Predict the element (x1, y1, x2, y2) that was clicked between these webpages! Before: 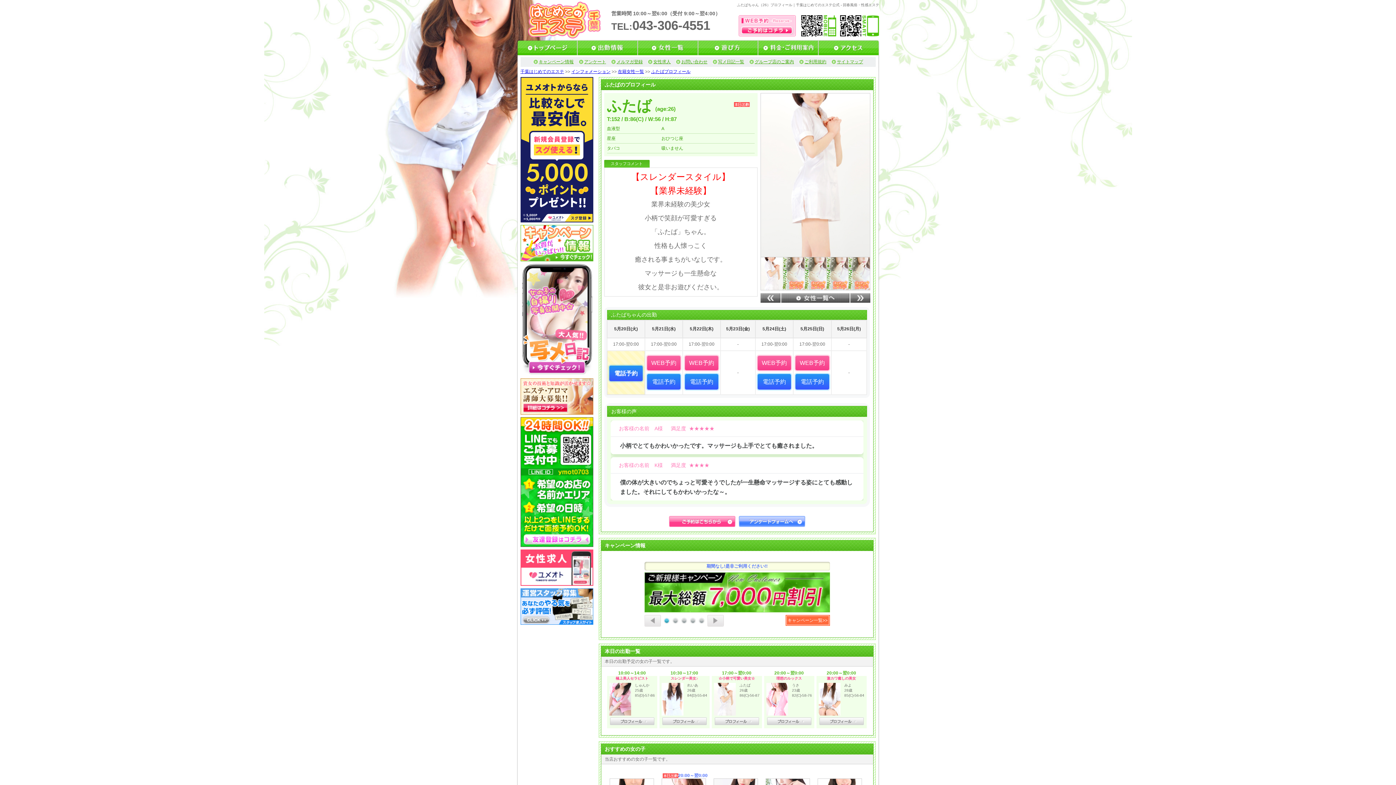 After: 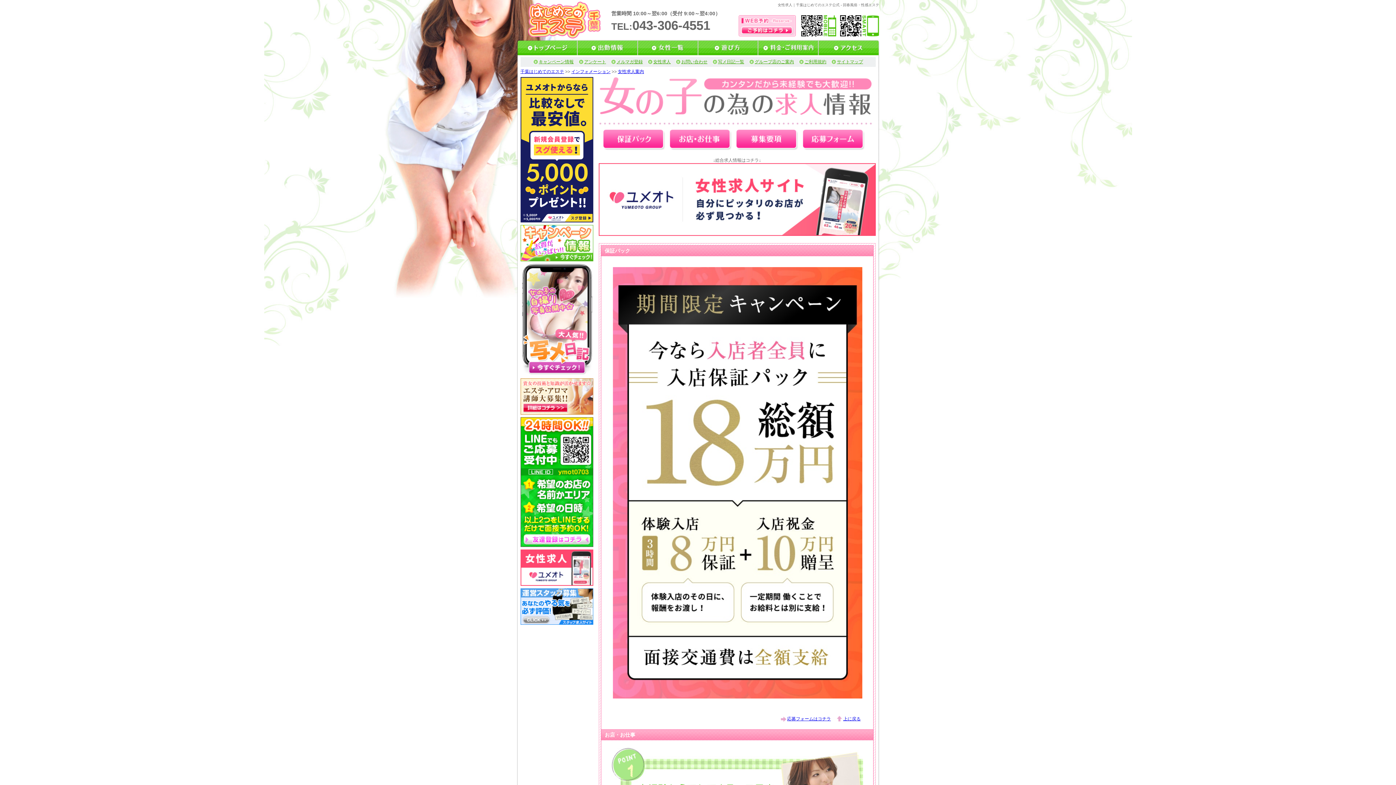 Action: label: 女性求人 bbox: (653, 59, 670, 64)